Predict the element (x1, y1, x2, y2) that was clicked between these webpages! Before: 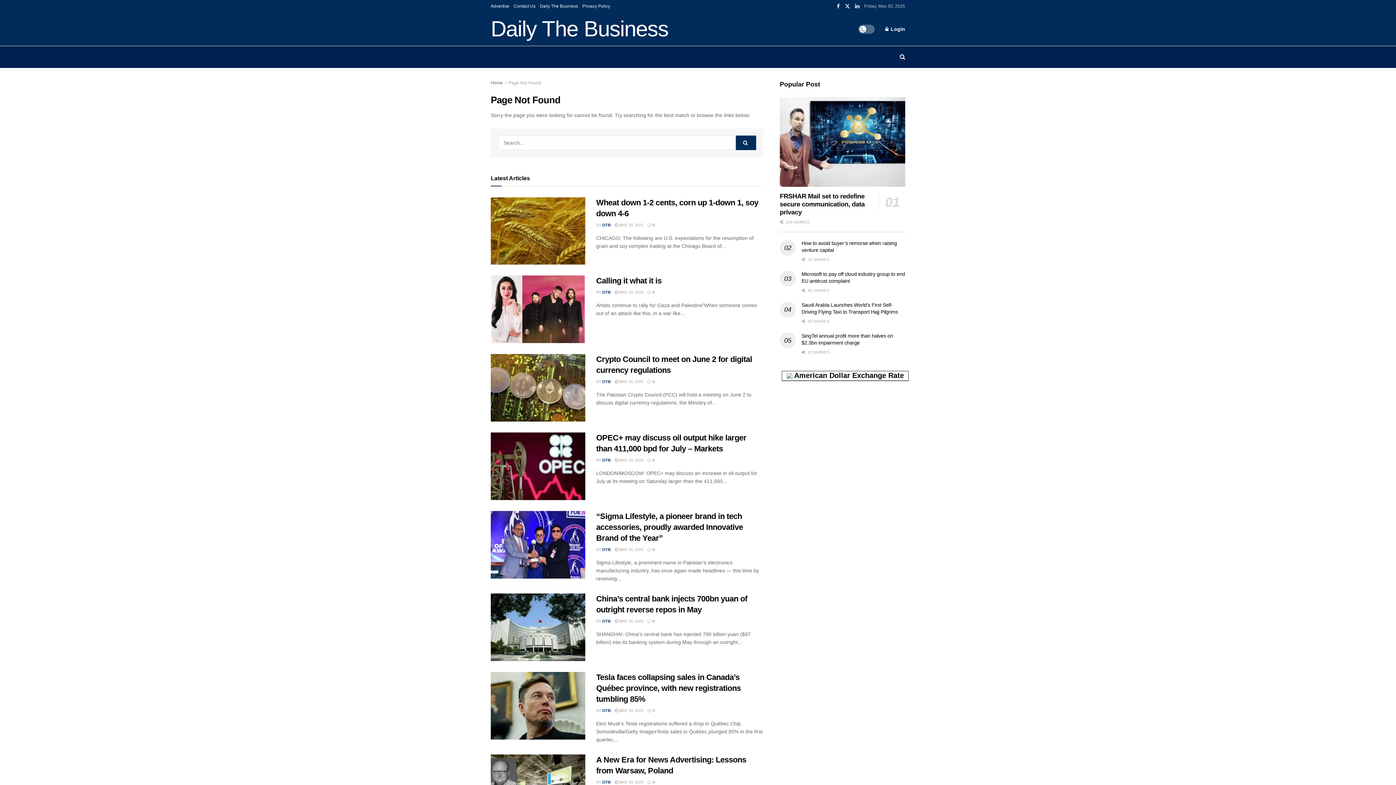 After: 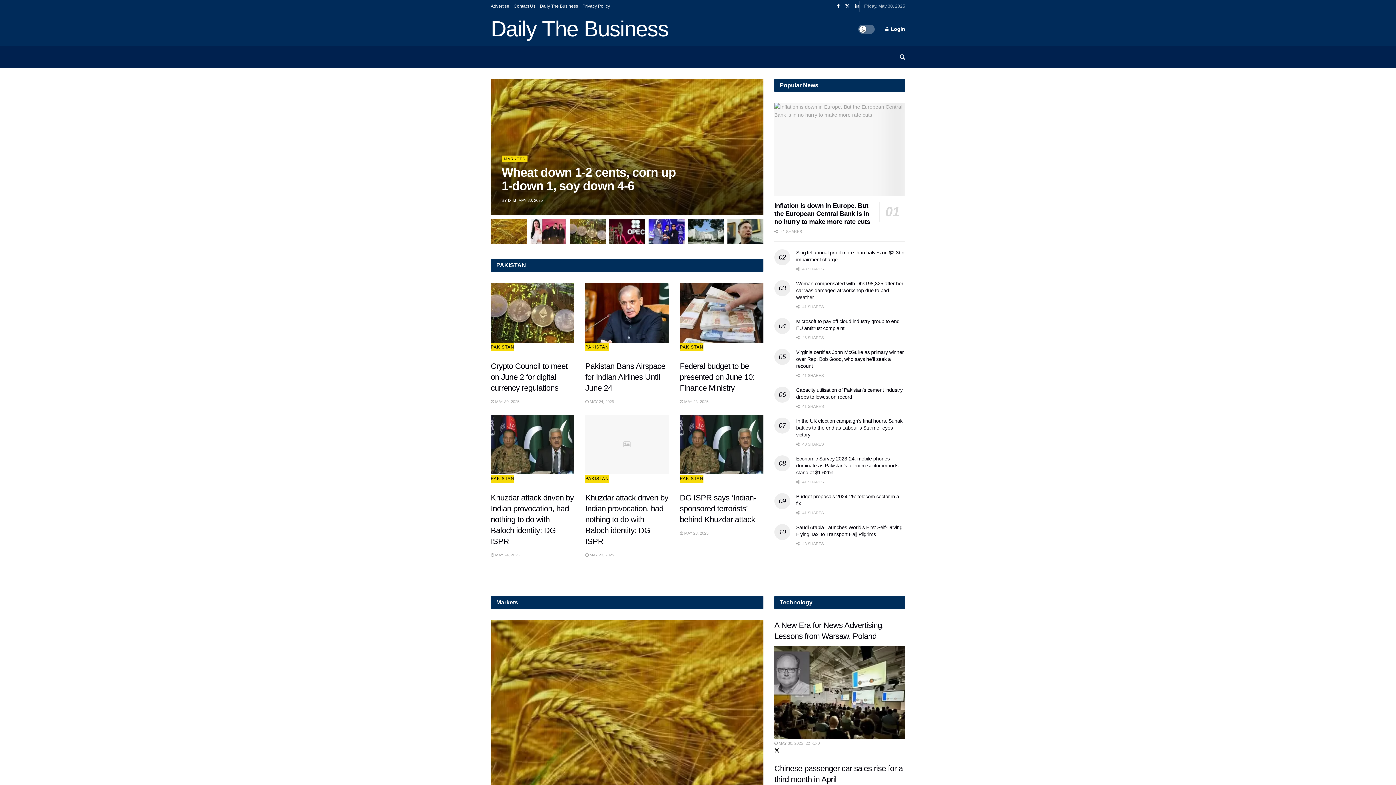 Action: bbox: (490, 80, 502, 85) label: Home